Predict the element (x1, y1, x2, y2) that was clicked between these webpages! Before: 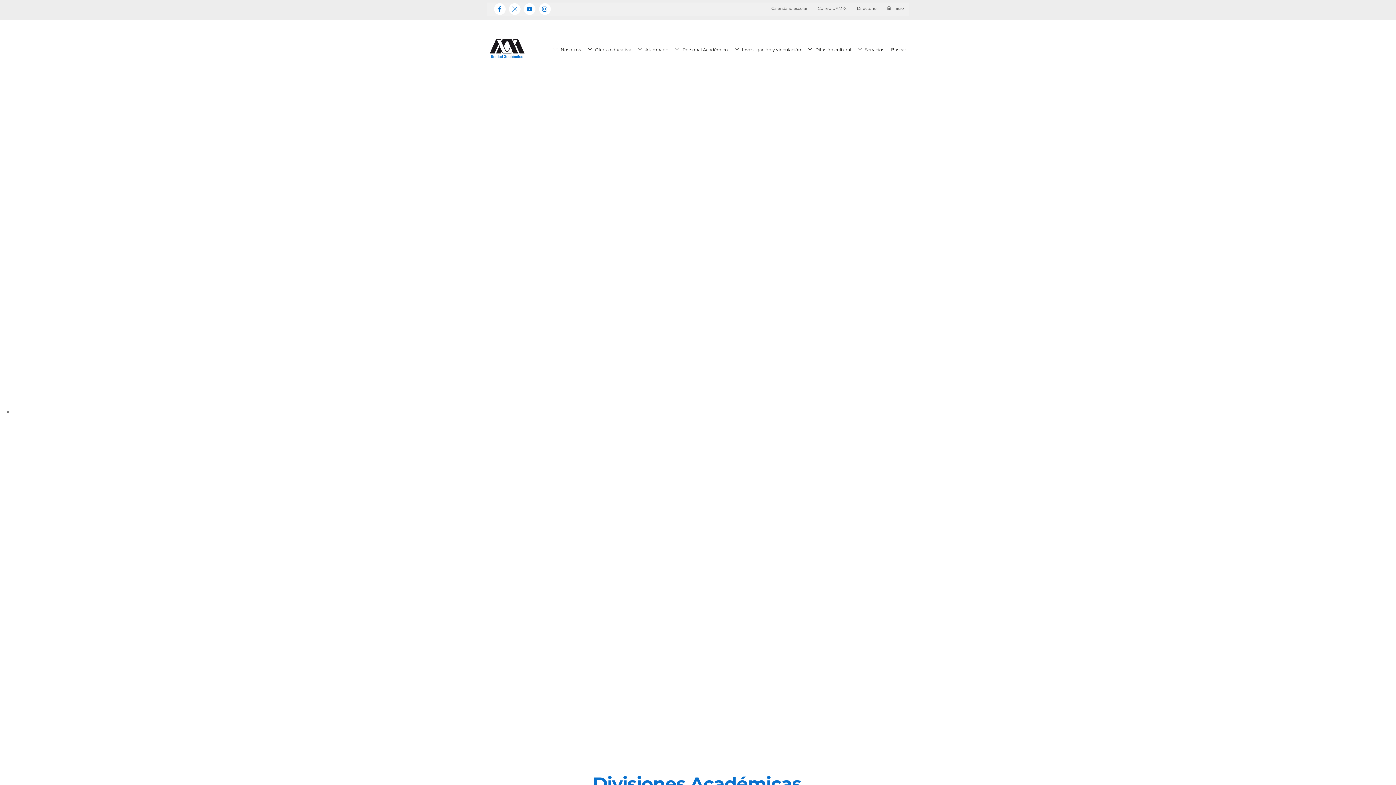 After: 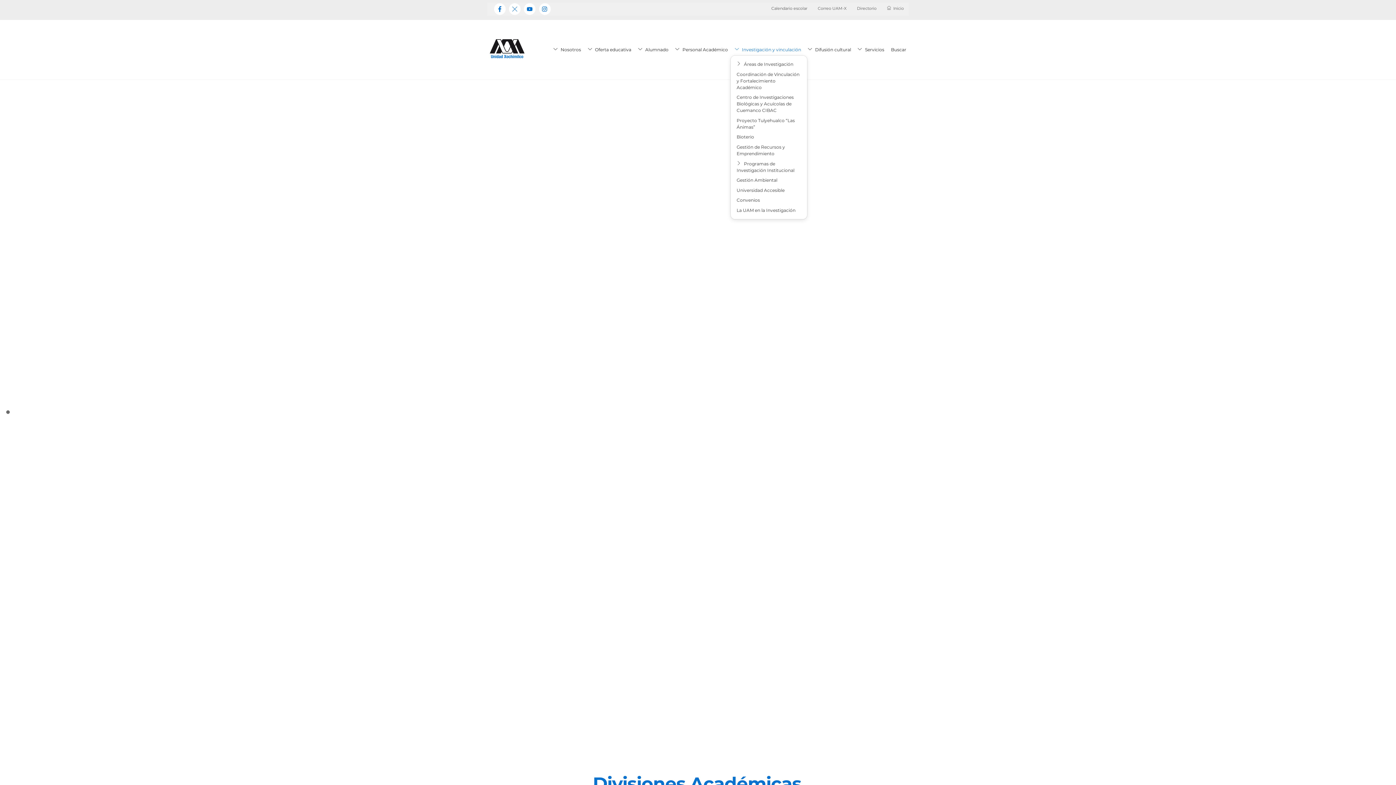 Action: label:  Investigación y vinculación bbox: (732, 43, 803, 55)